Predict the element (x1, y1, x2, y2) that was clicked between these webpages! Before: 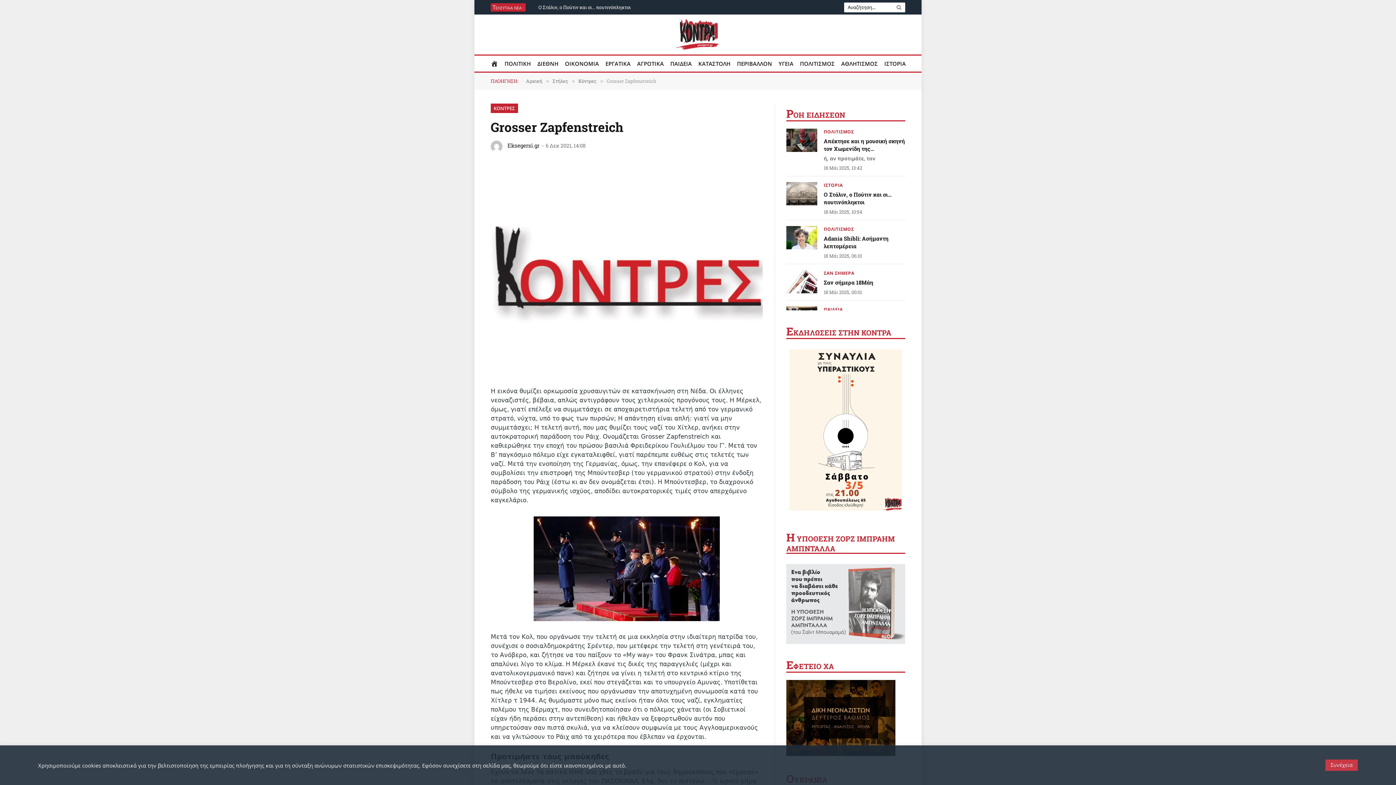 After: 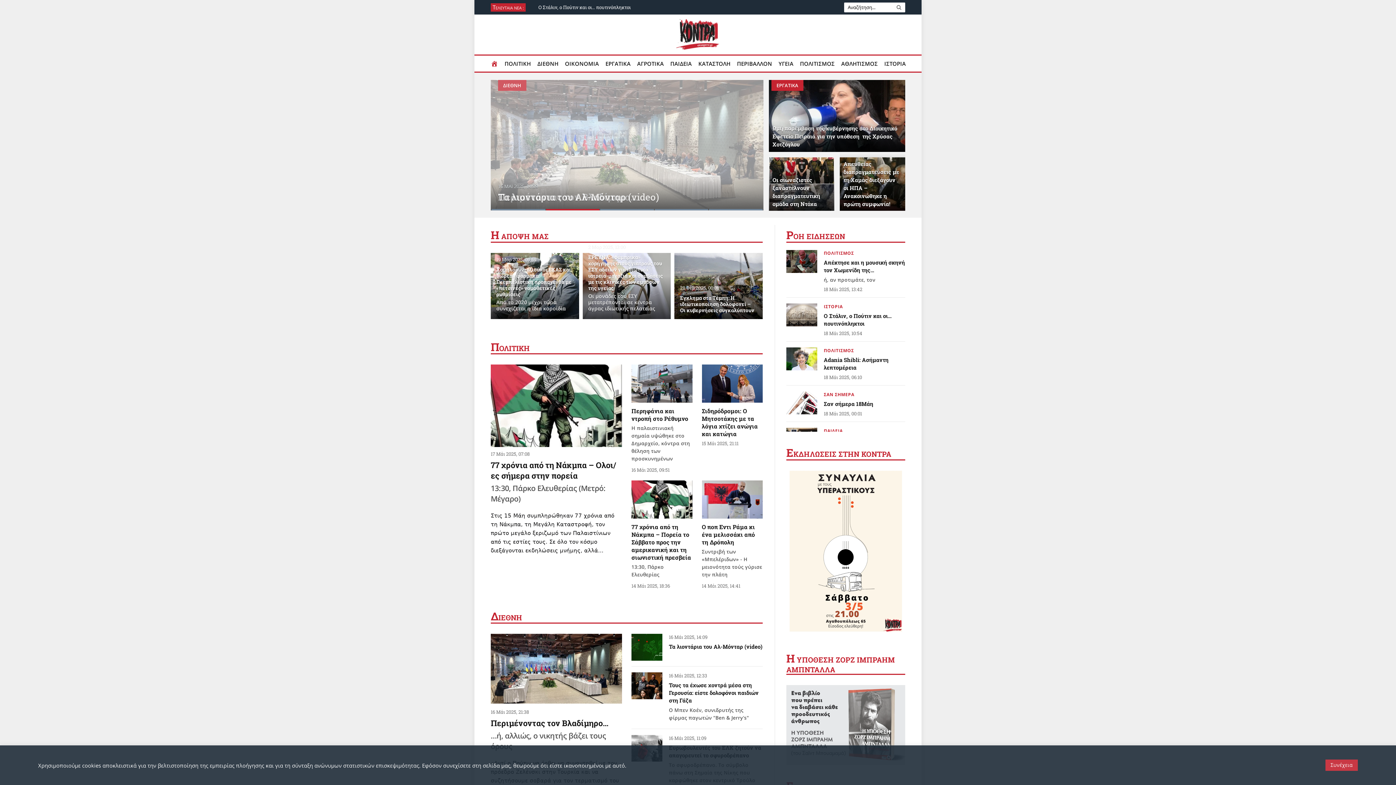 Action: bbox: (487, 55, 501, 71)